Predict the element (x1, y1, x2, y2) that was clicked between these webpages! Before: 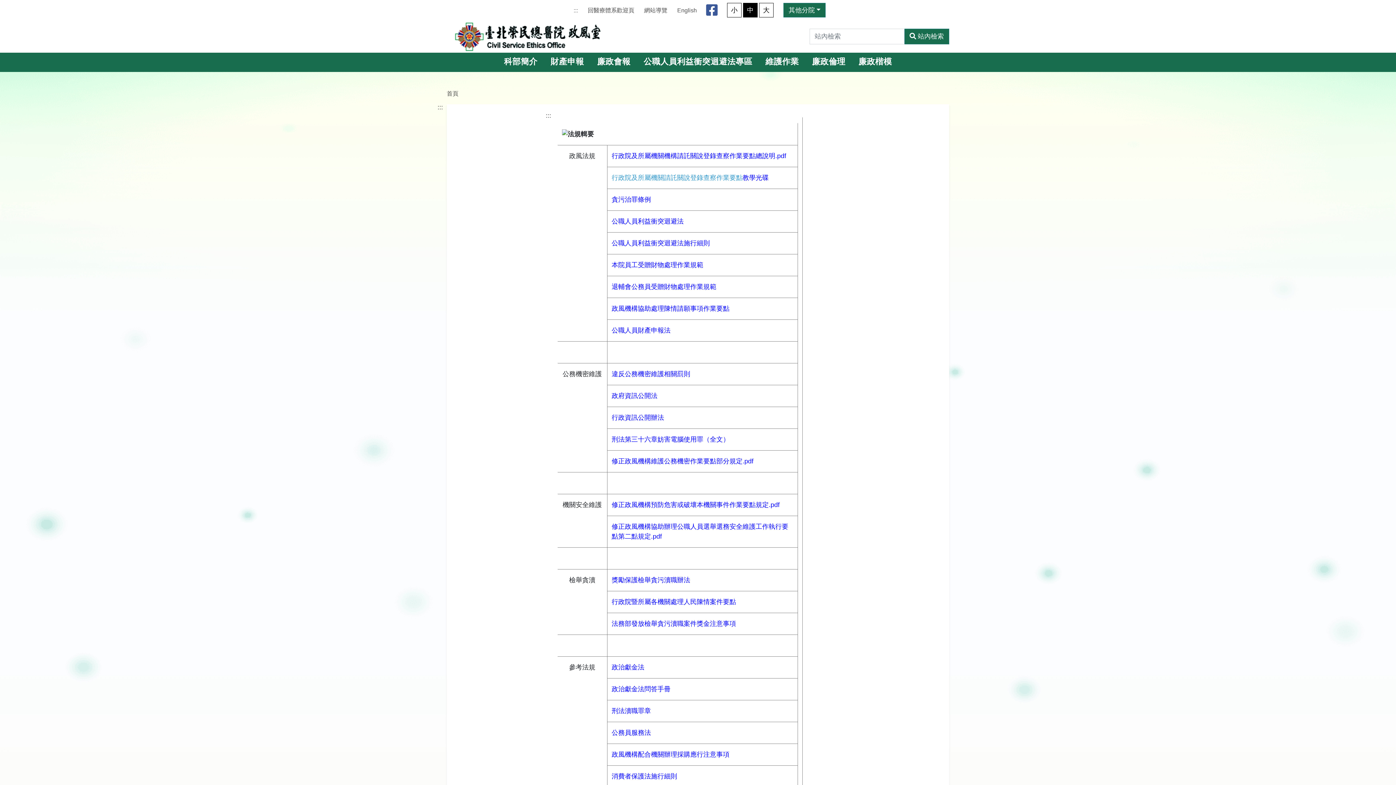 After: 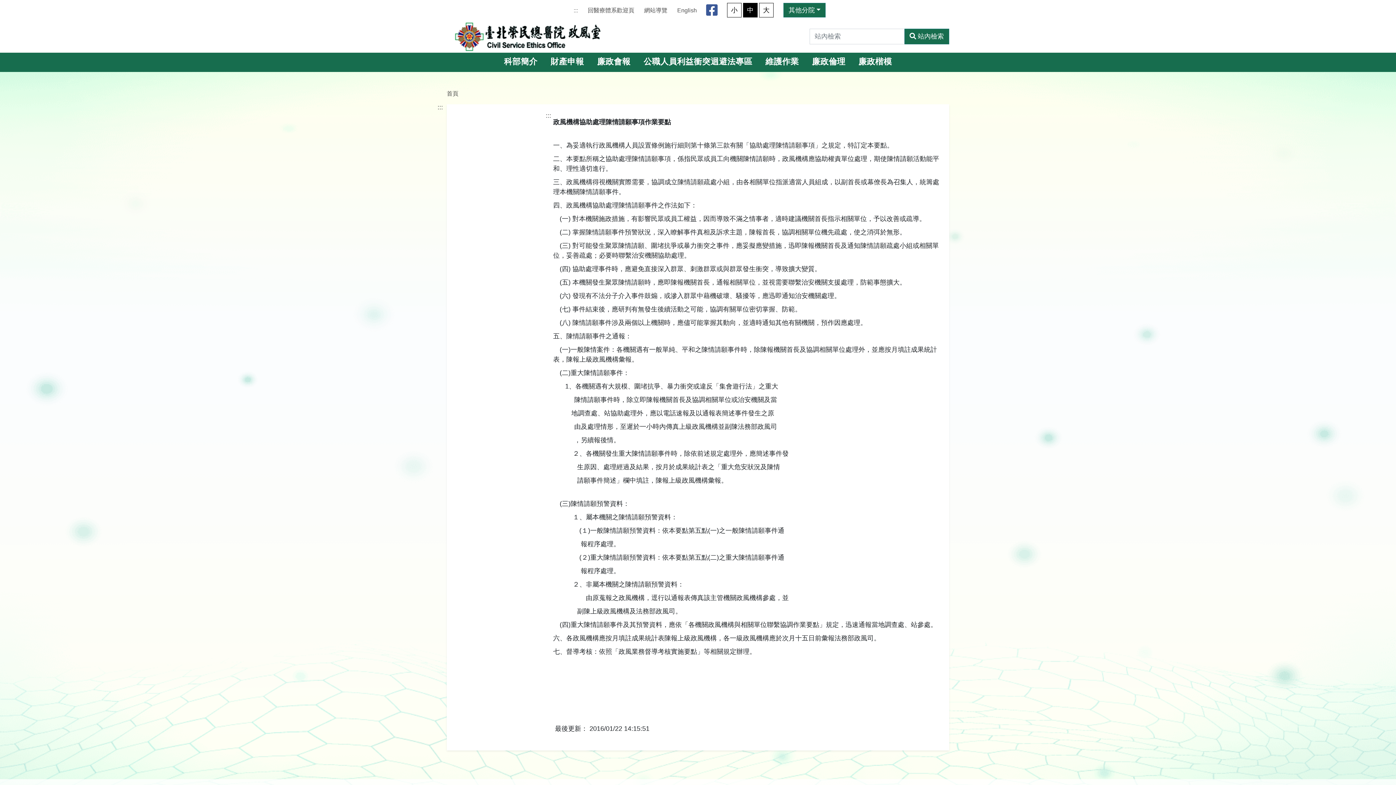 Action: label: 政風機構協助處理陳情請願事項作業要點 bbox: (611, 305, 729, 312)